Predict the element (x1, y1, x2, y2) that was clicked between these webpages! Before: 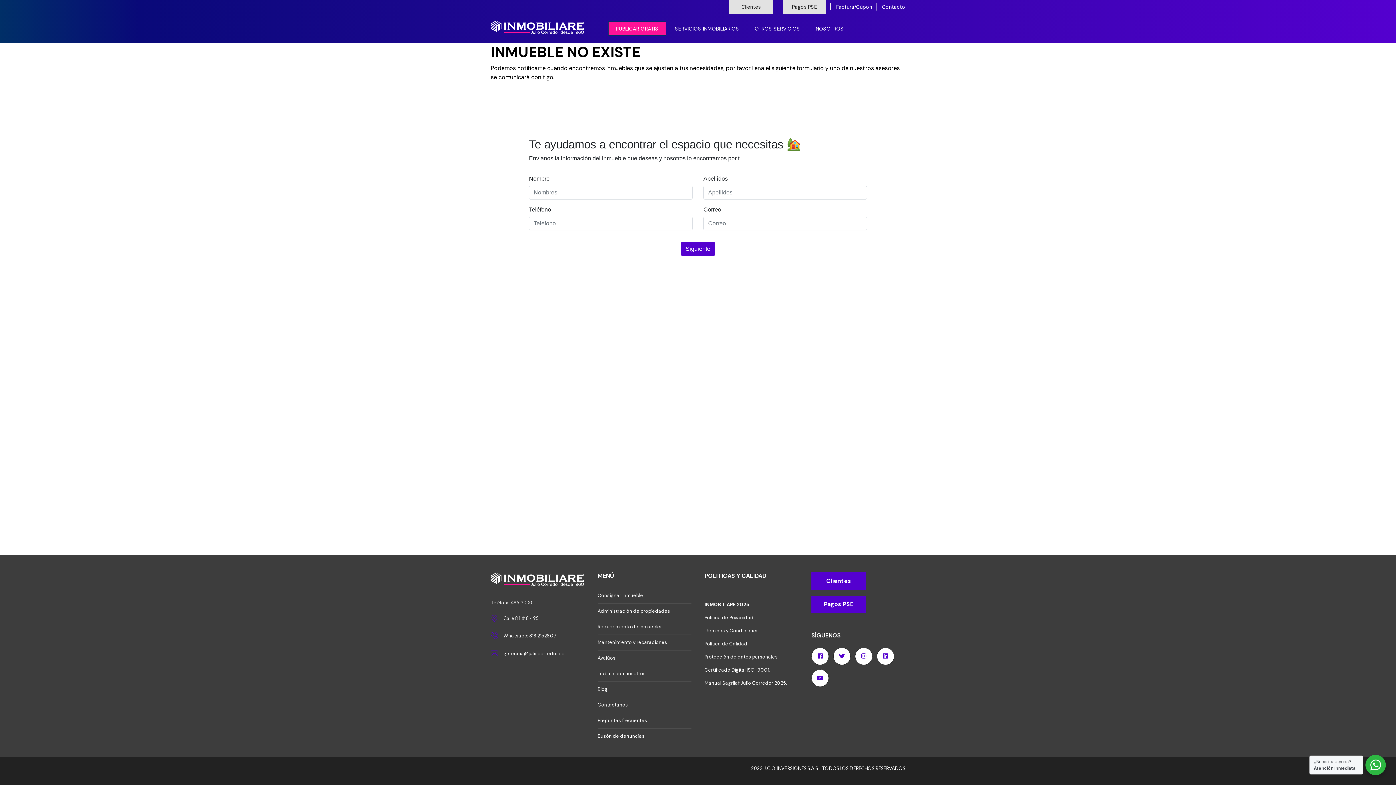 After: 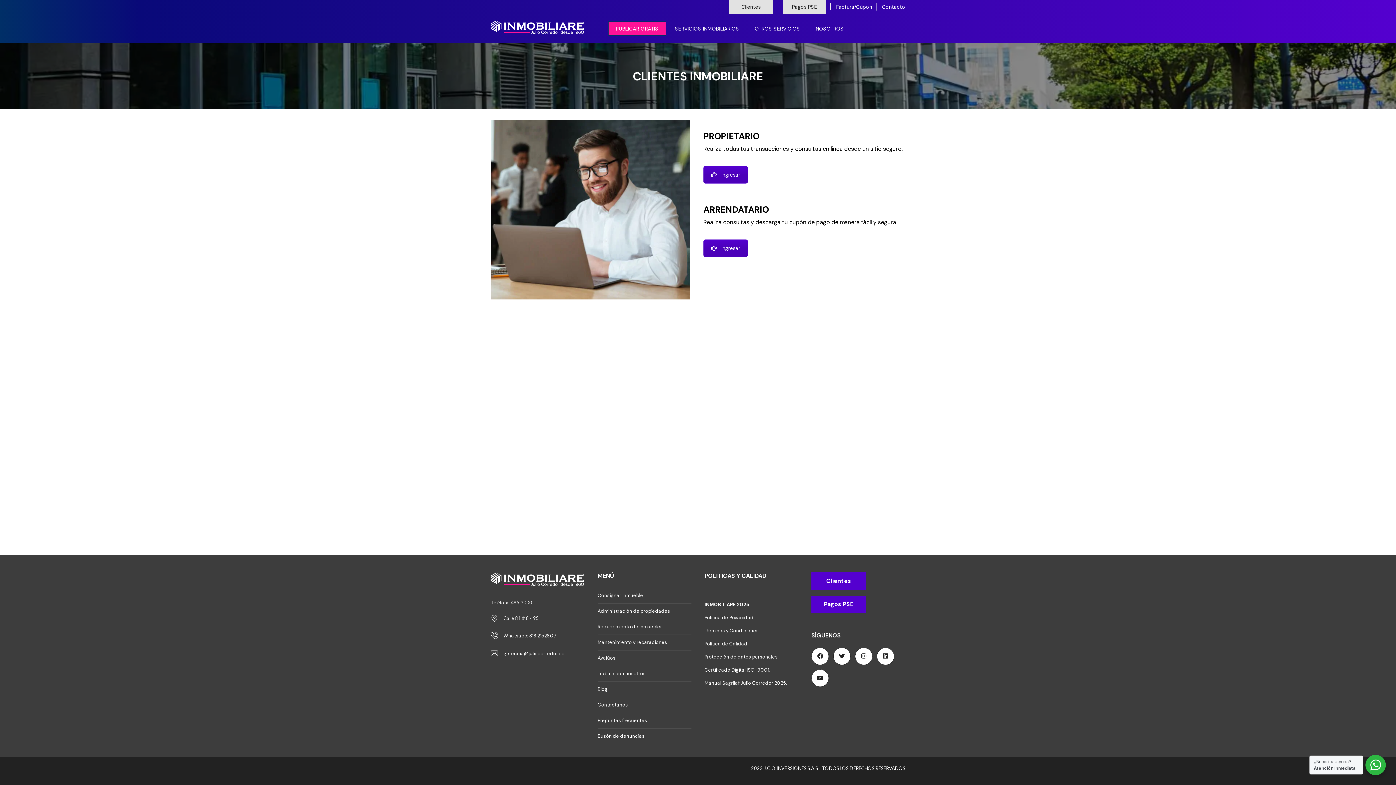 Action: label: Clientes bbox: (811, 572, 866, 590)